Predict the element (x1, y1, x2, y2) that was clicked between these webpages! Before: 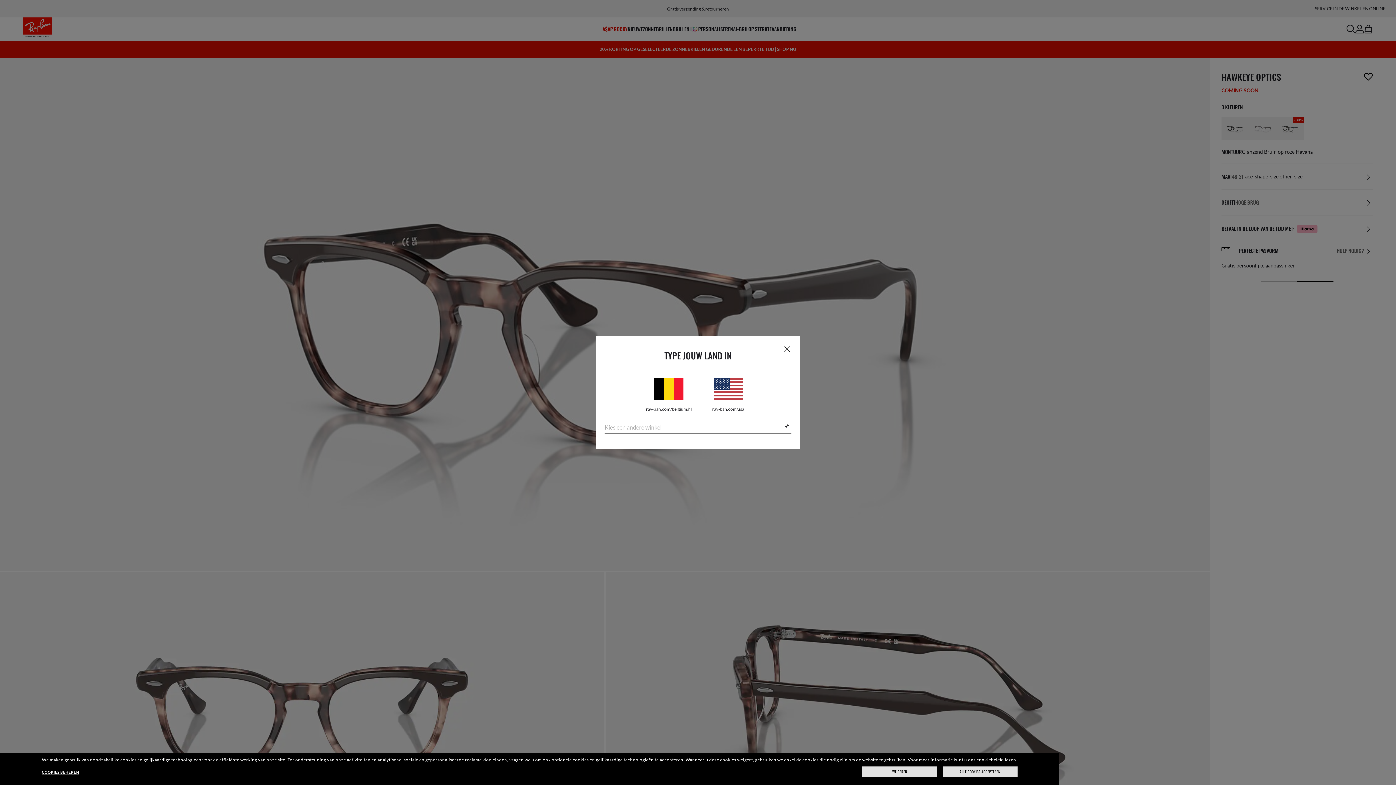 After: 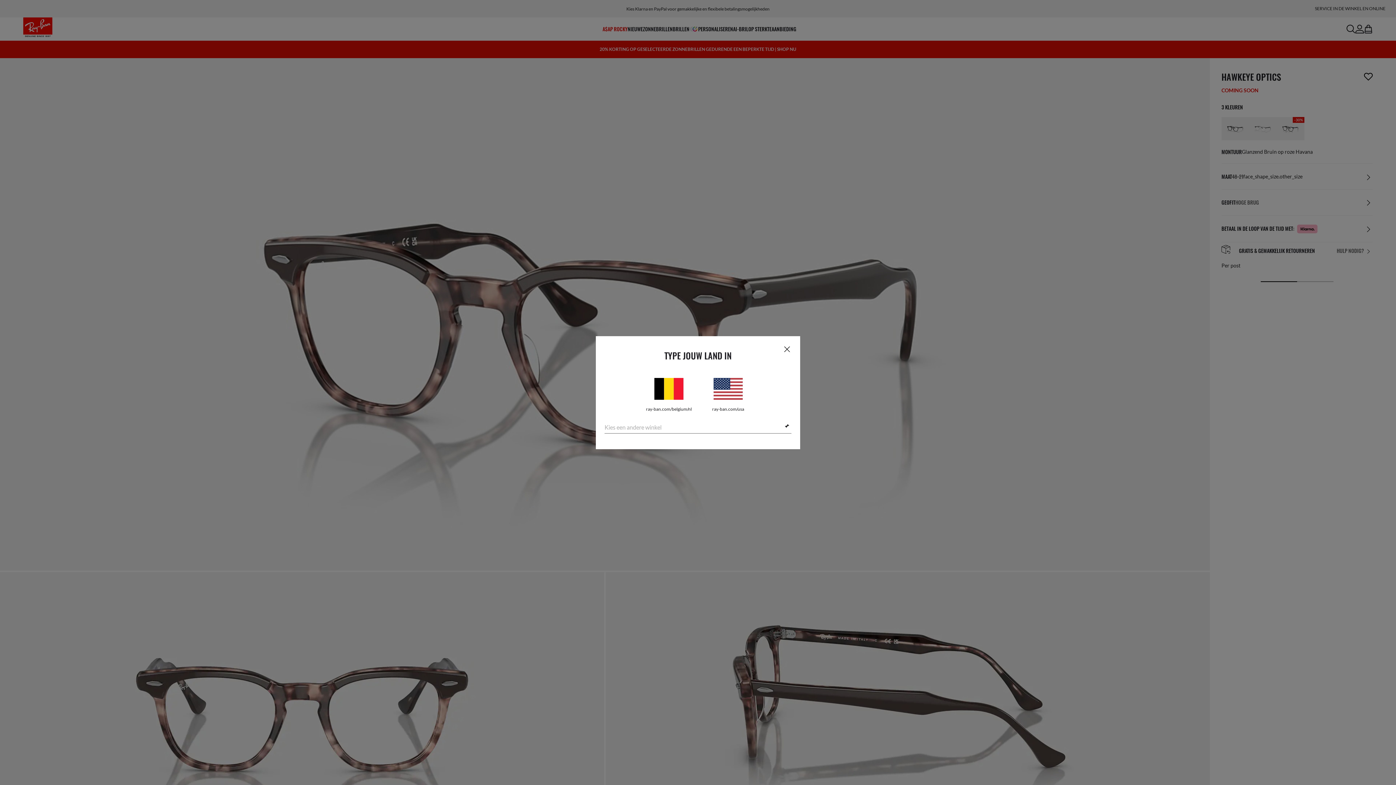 Action: bbox: (942, 766, 1017, 777) label: ALLE COOKIES ACCEPTEREN